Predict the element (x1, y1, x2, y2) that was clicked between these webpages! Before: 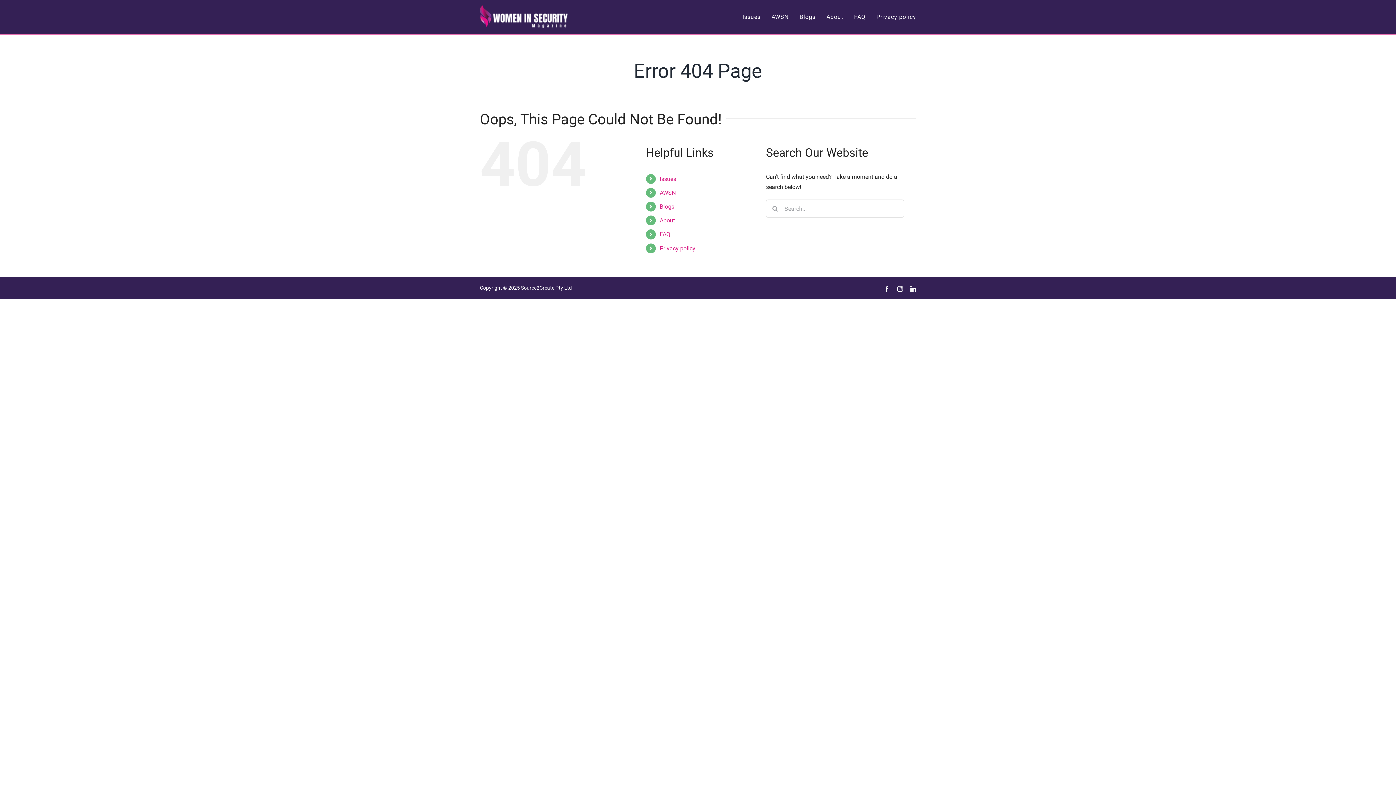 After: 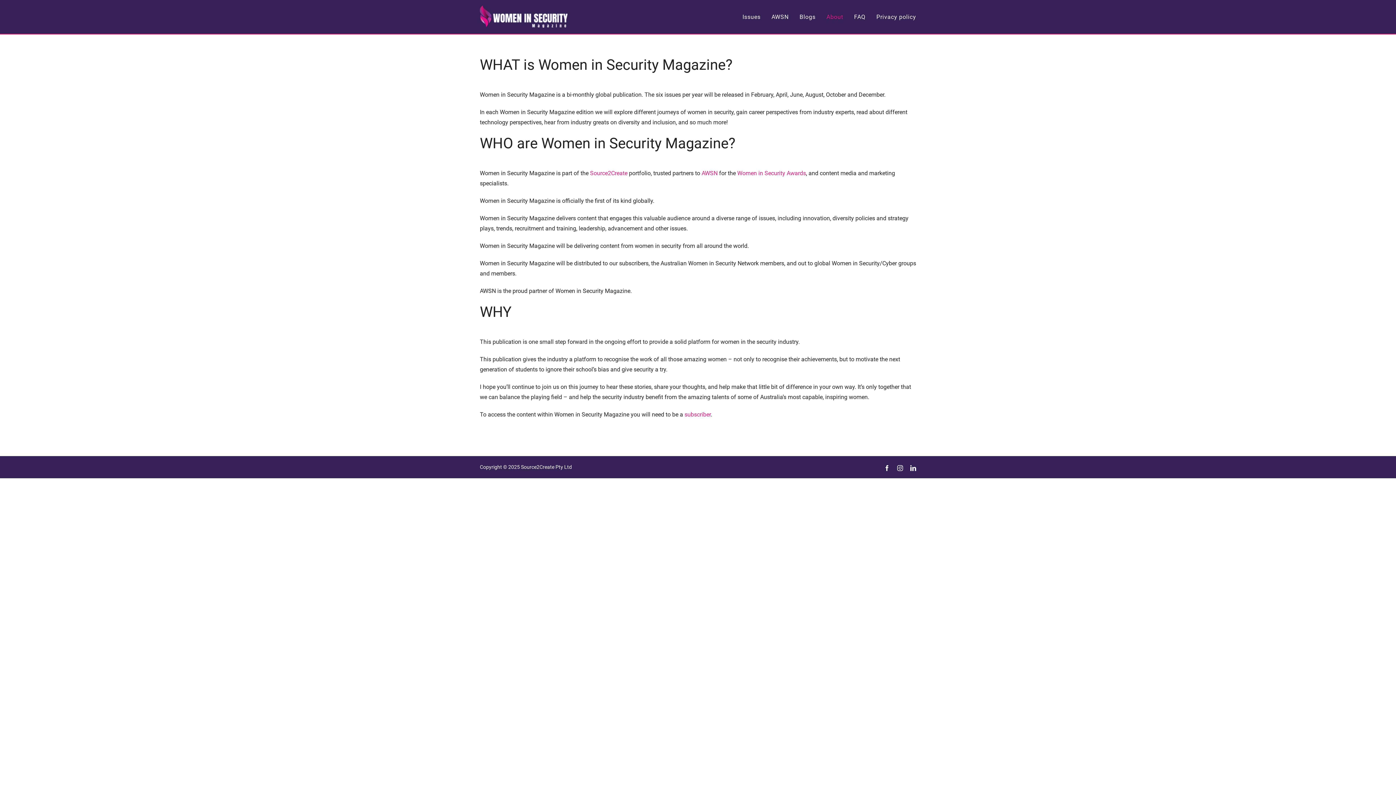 Action: bbox: (826, 0, 843, 33) label: About